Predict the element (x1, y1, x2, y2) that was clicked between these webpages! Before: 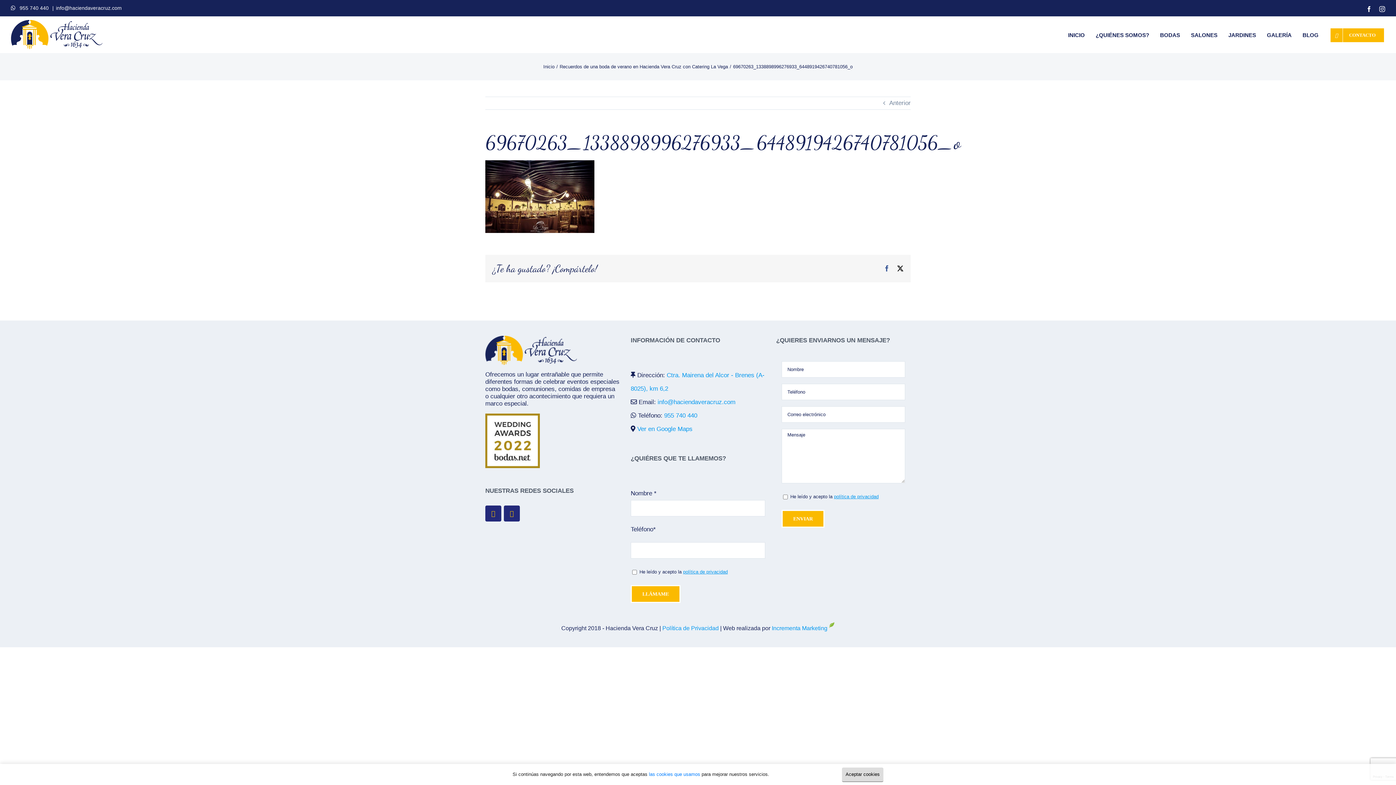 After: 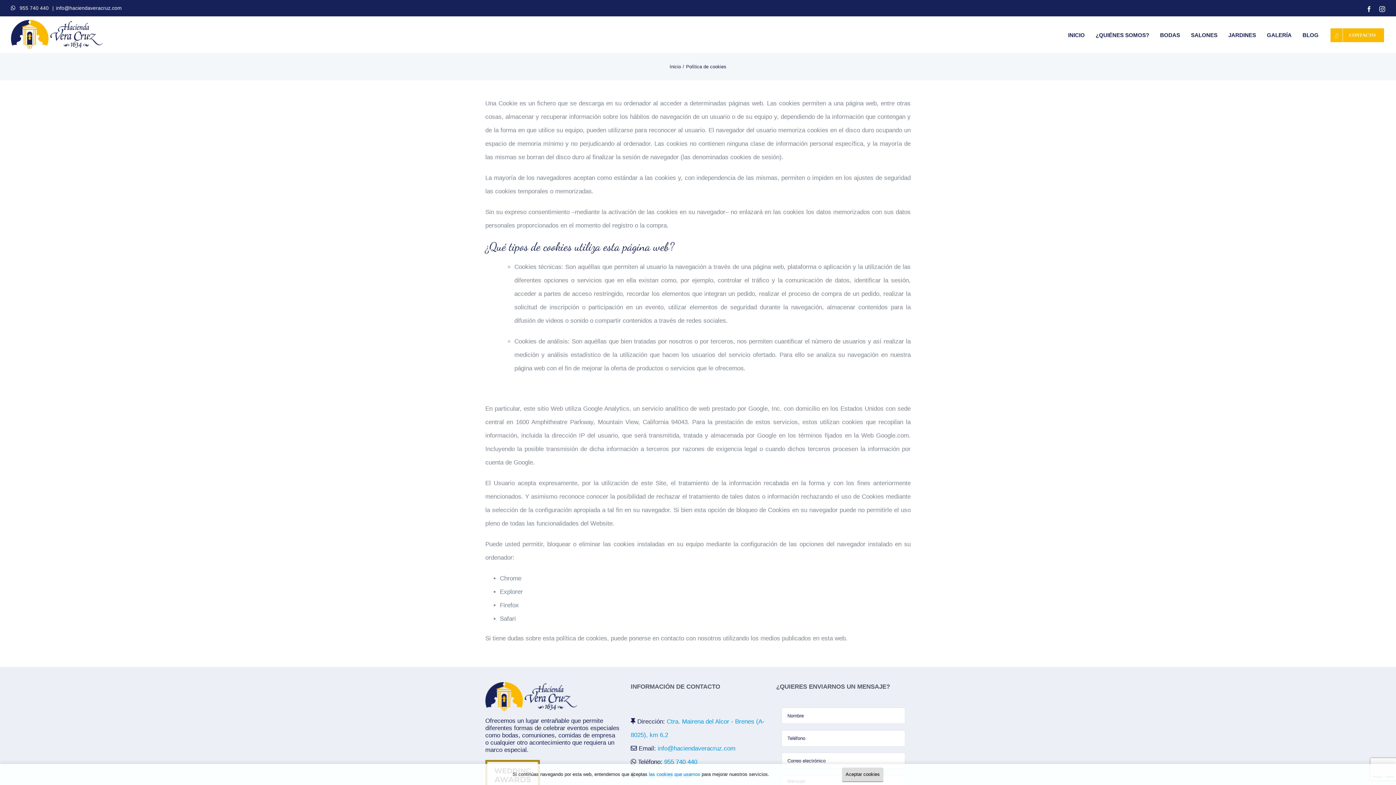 Action: bbox: (649, 772, 700, 777) label: las cookies que usamos